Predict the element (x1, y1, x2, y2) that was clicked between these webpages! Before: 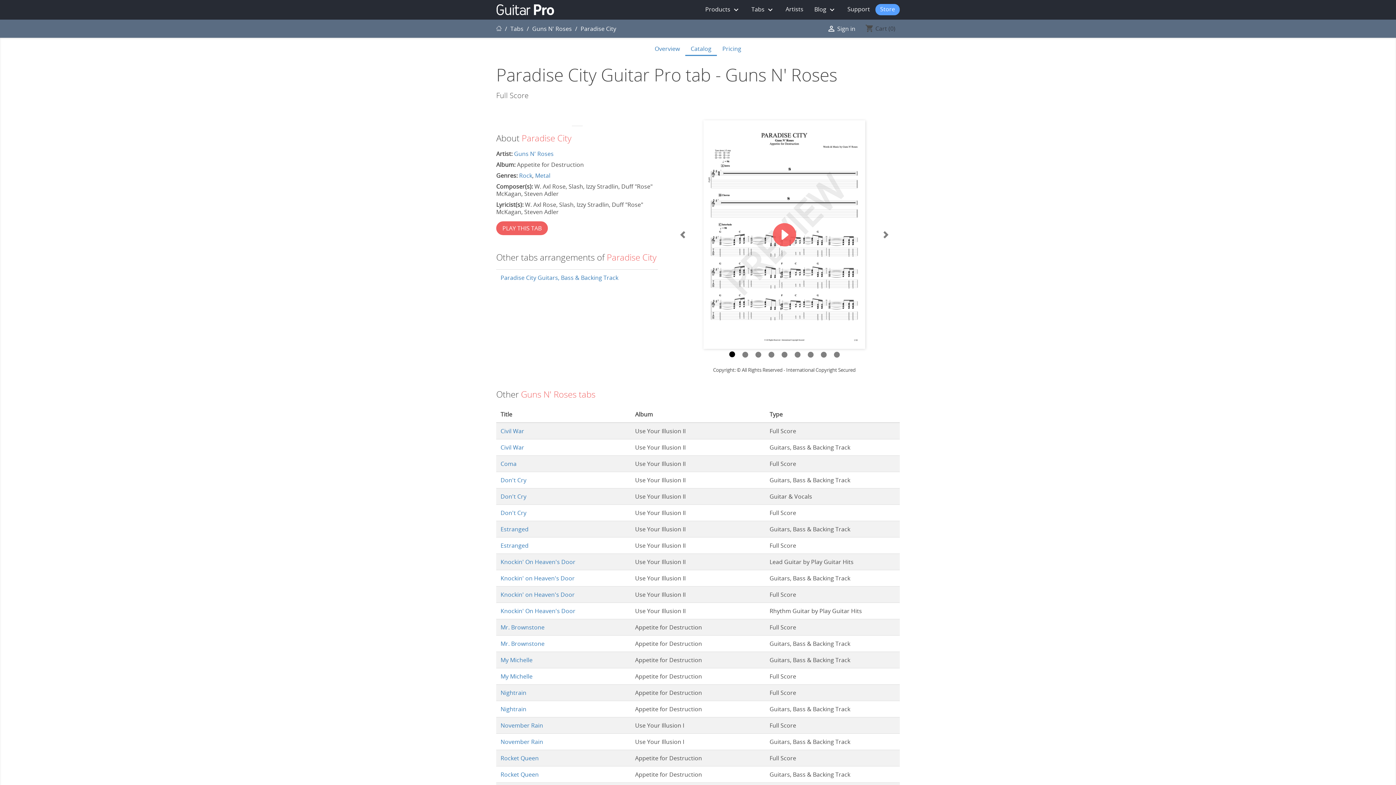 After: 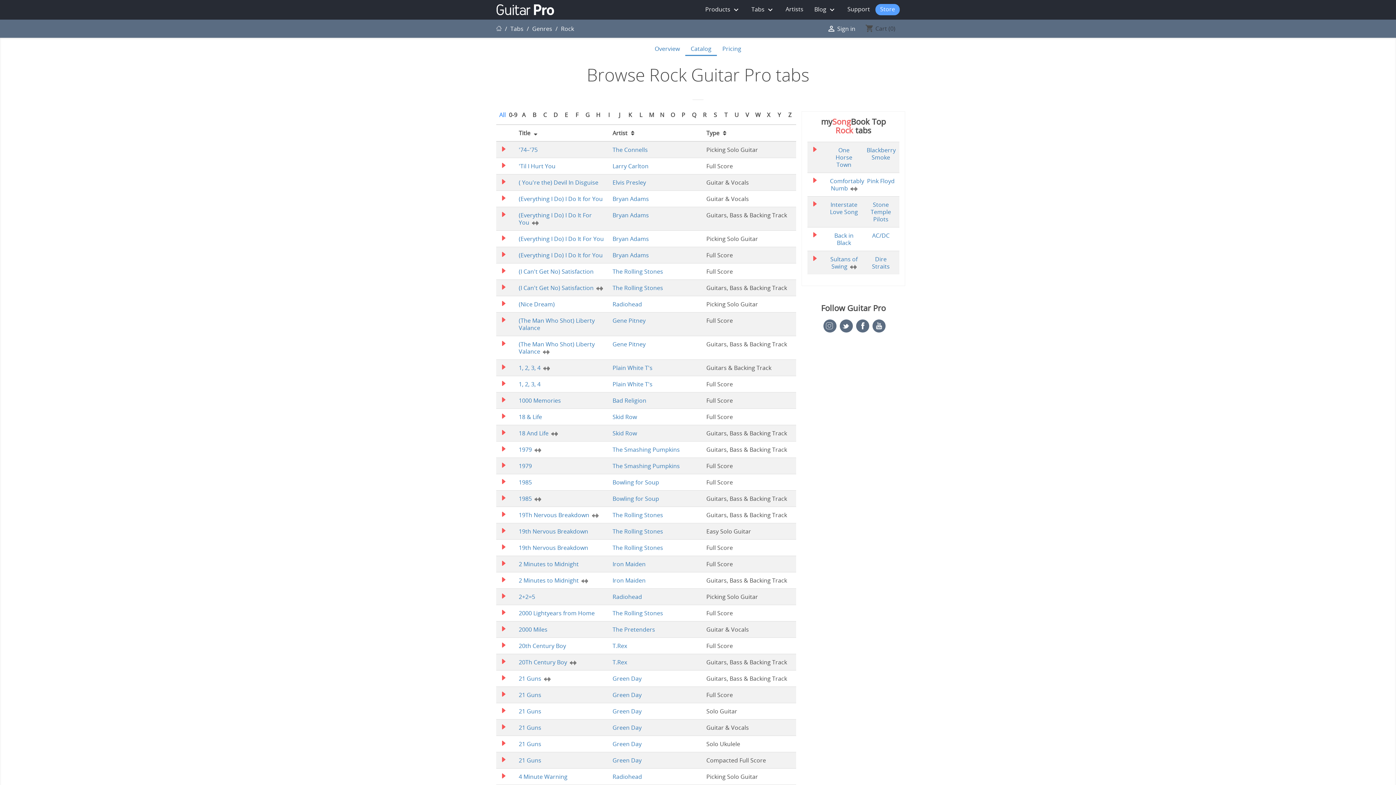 Action: bbox: (519, 171, 532, 179) label: Rock